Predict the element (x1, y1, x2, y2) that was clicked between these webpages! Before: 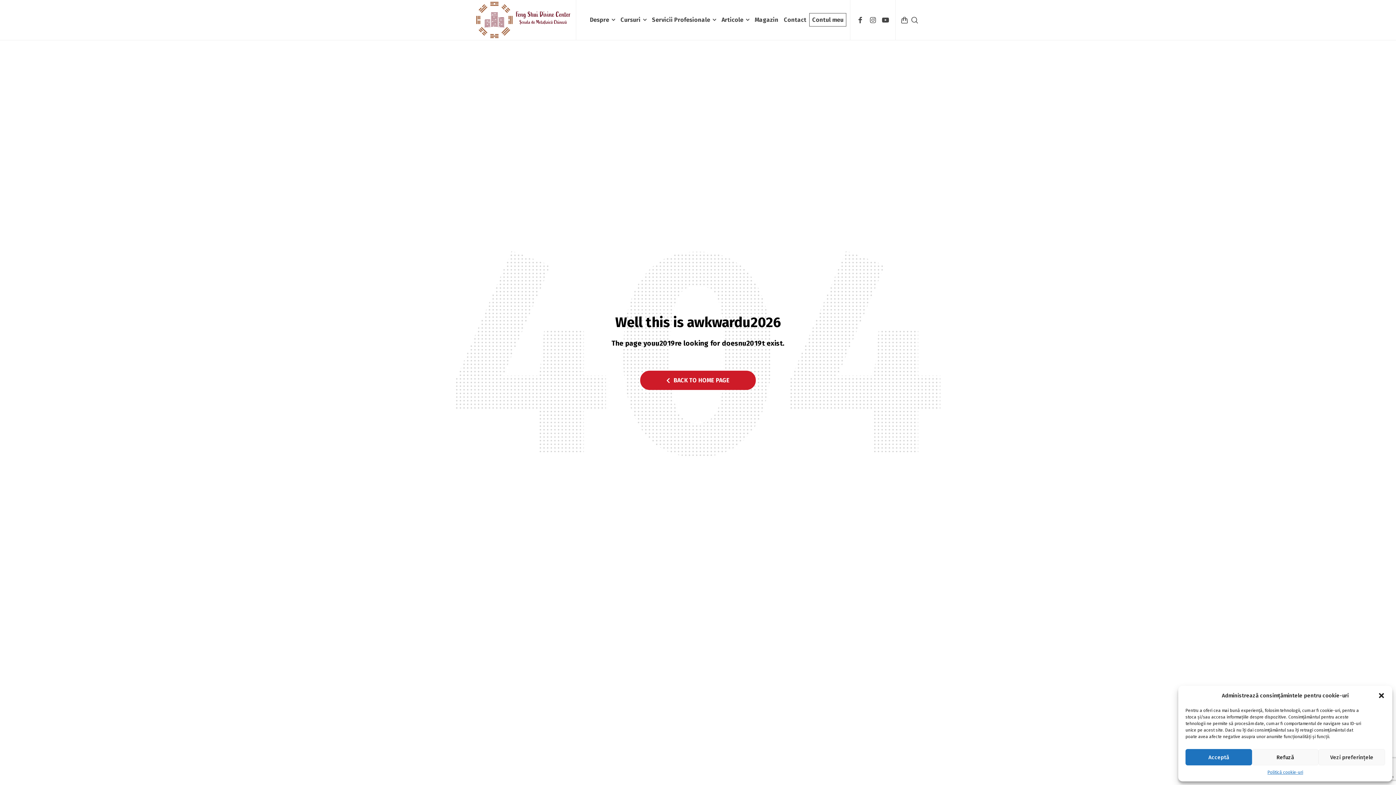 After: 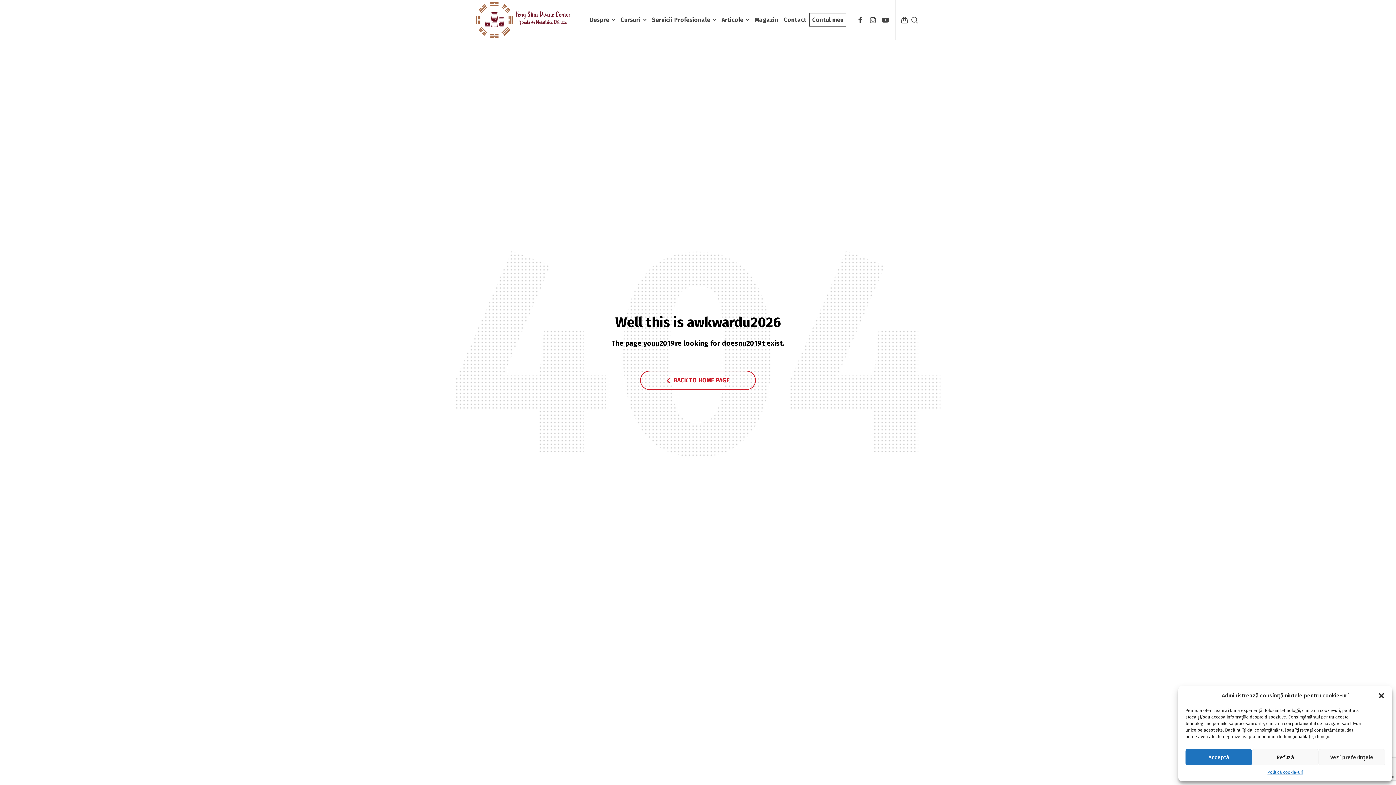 Action: bbox: (640, 370, 756, 390) label: BACK TO HOME PAGE